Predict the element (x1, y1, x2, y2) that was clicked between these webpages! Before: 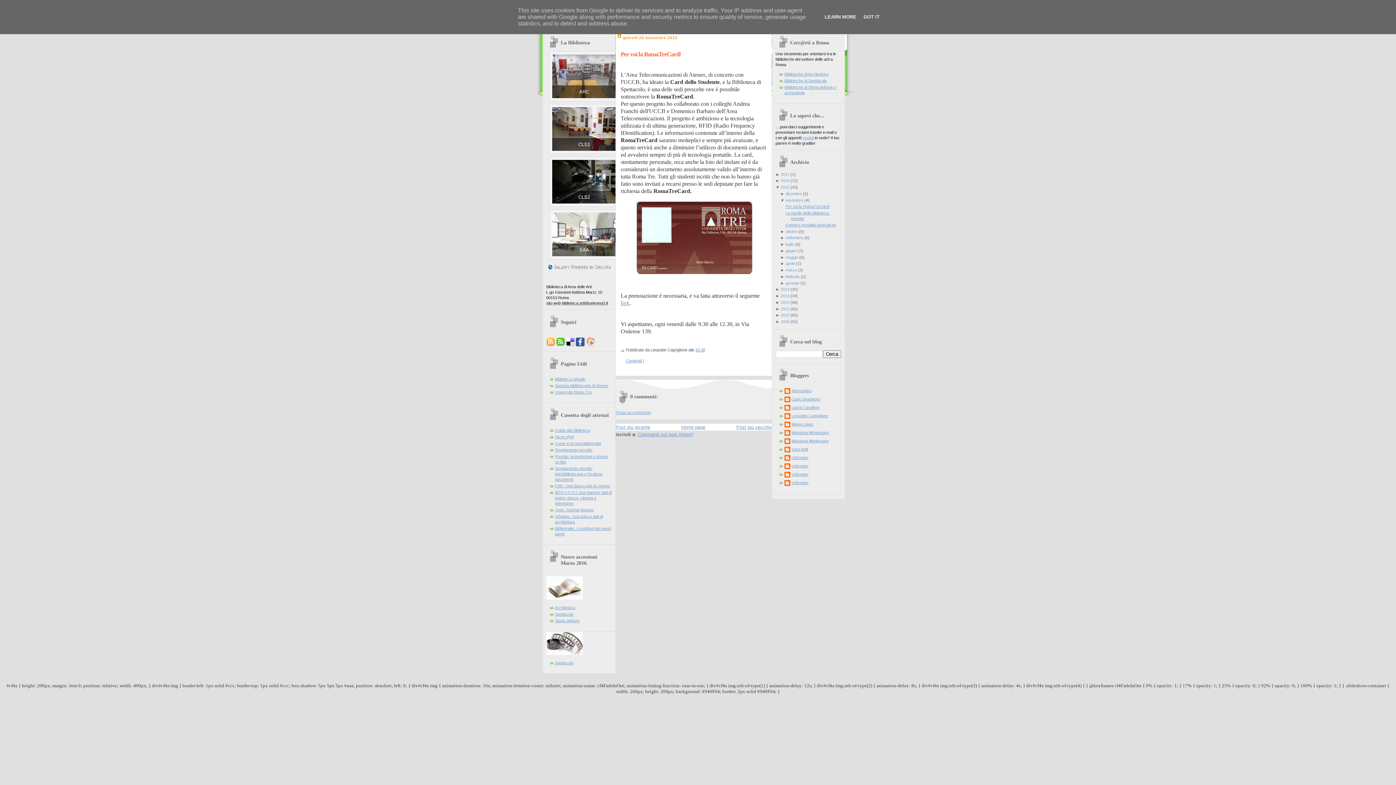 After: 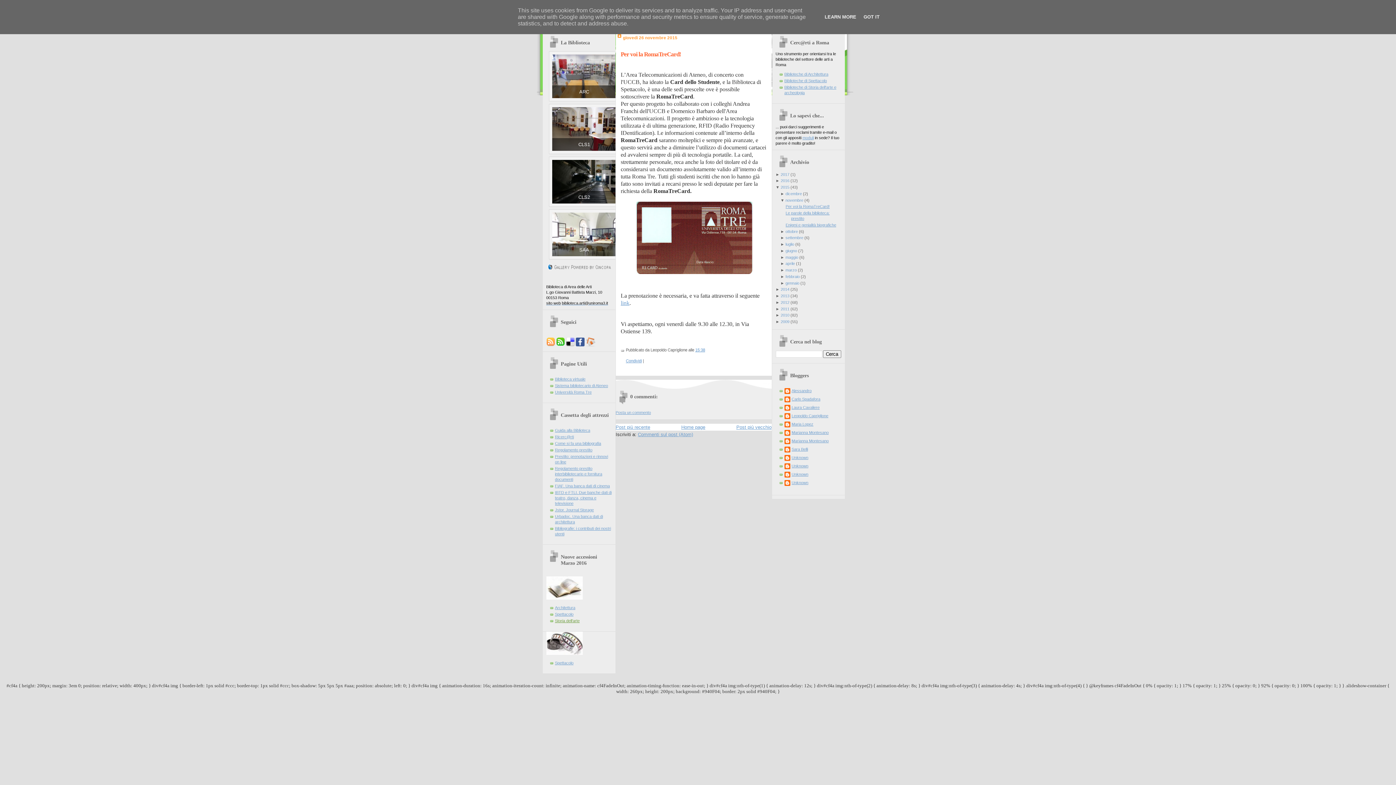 Action: bbox: (555, 618, 579, 623) label: Storia dell'arte